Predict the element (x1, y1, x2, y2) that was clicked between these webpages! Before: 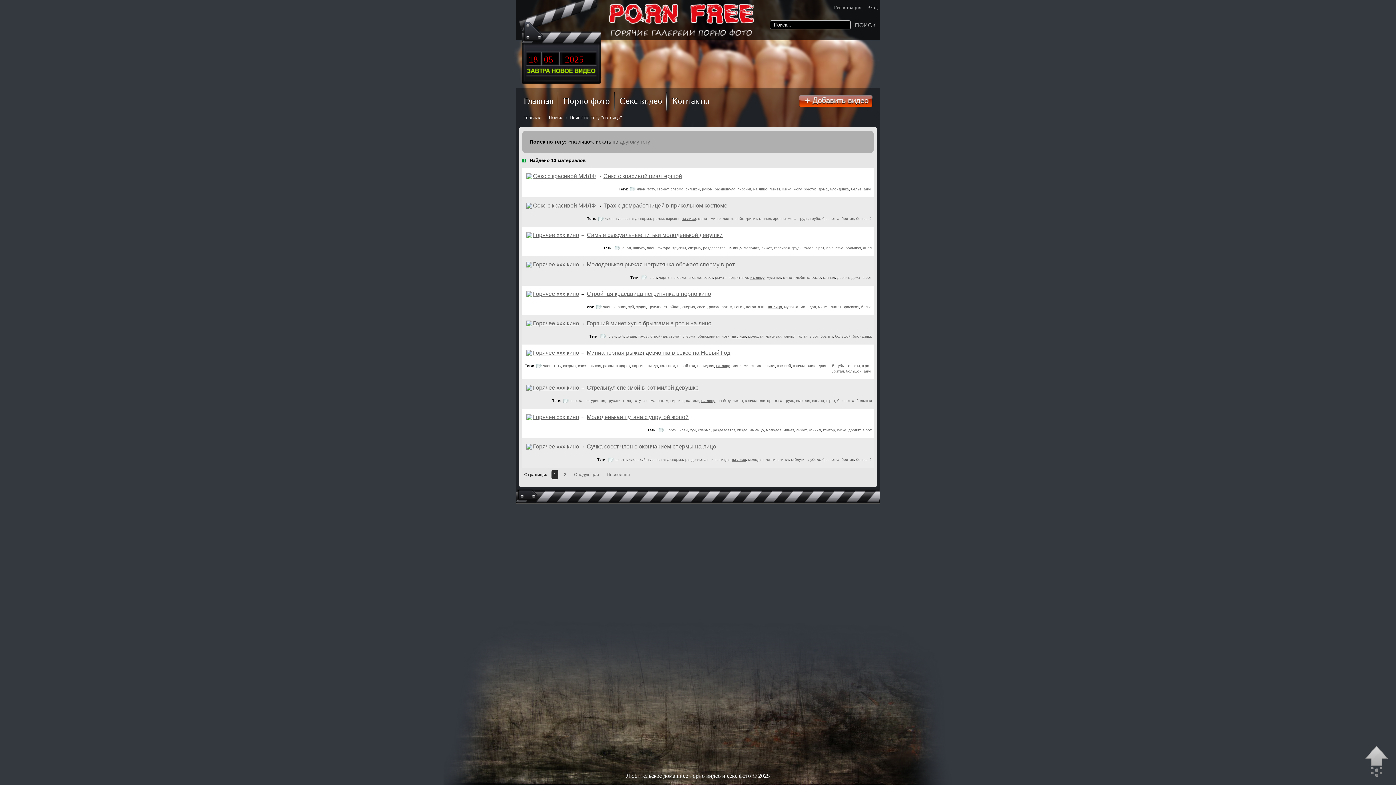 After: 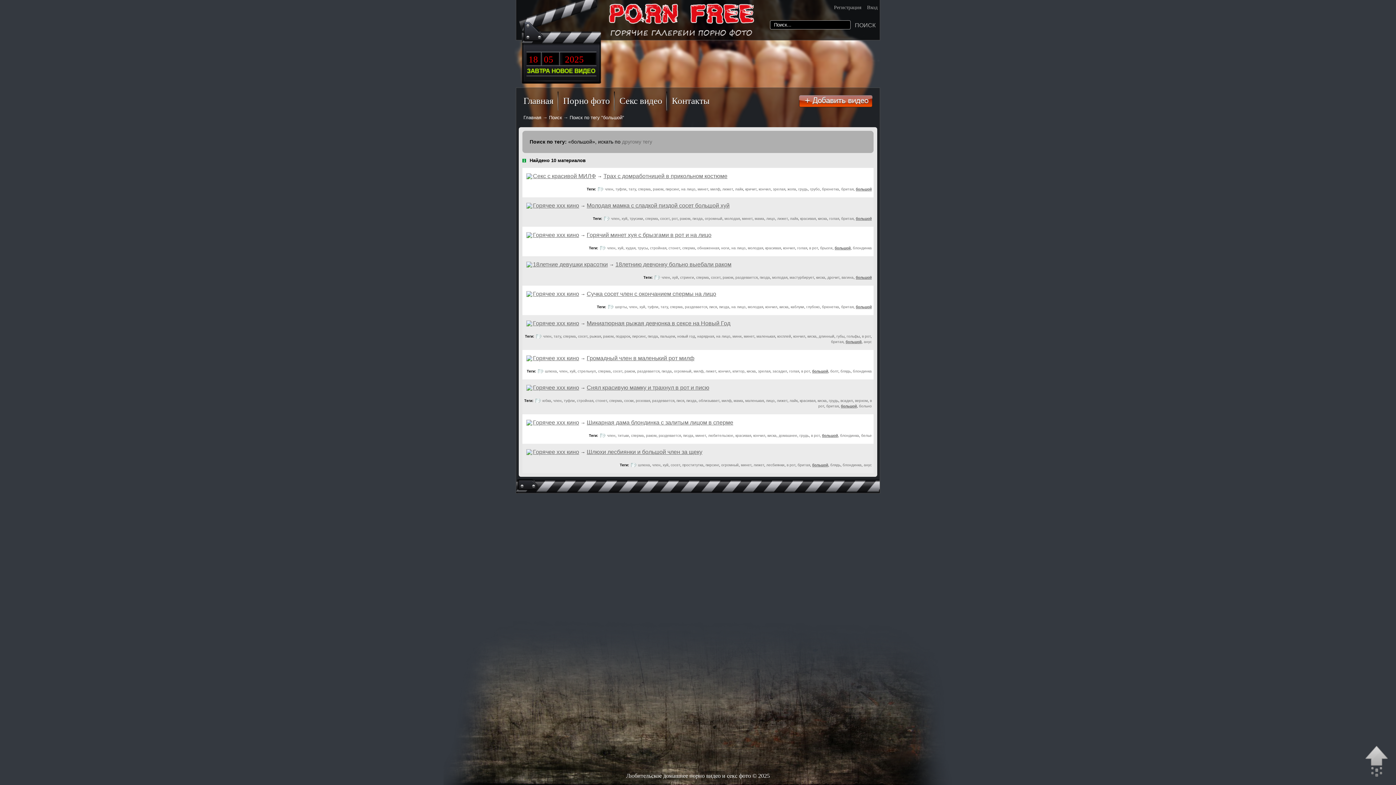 Action: bbox: (846, 369, 861, 373) label: большой